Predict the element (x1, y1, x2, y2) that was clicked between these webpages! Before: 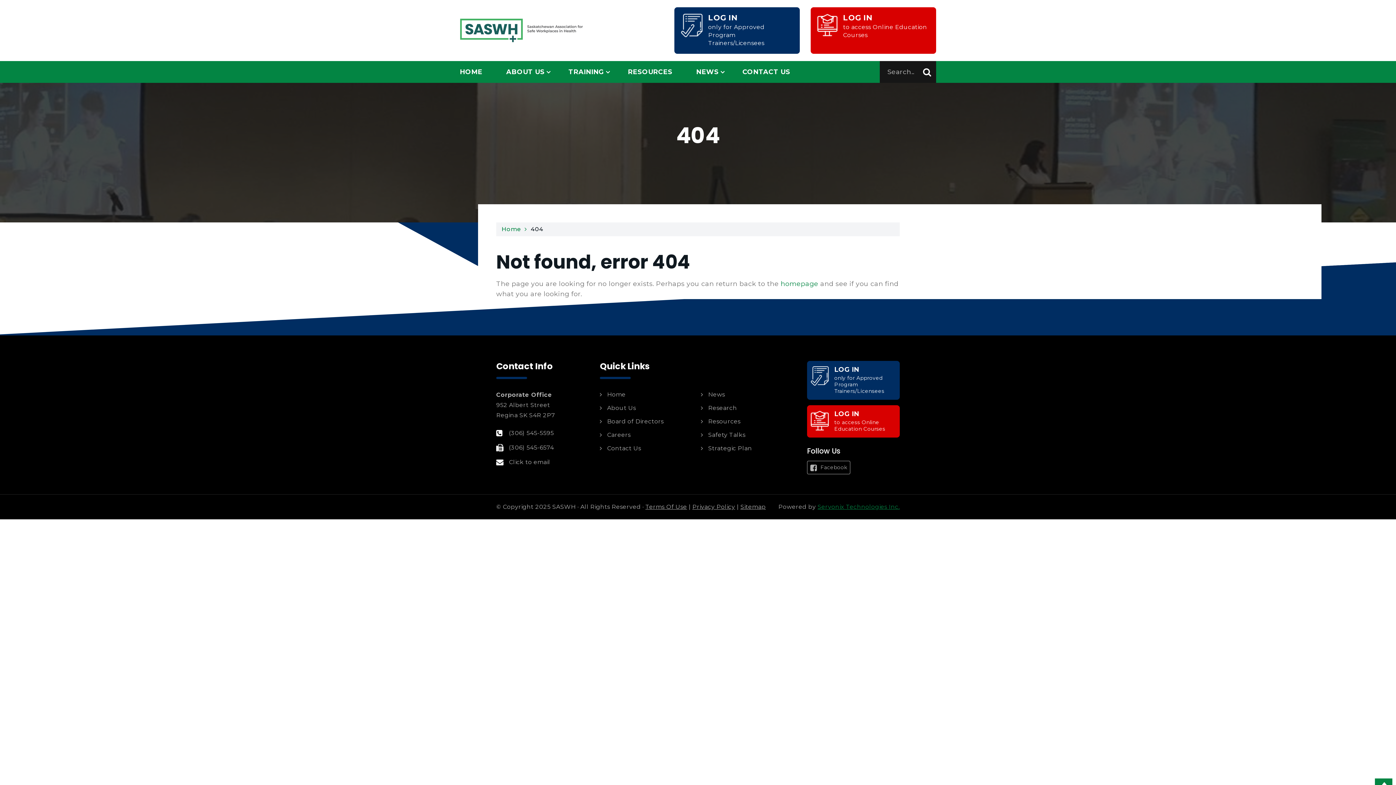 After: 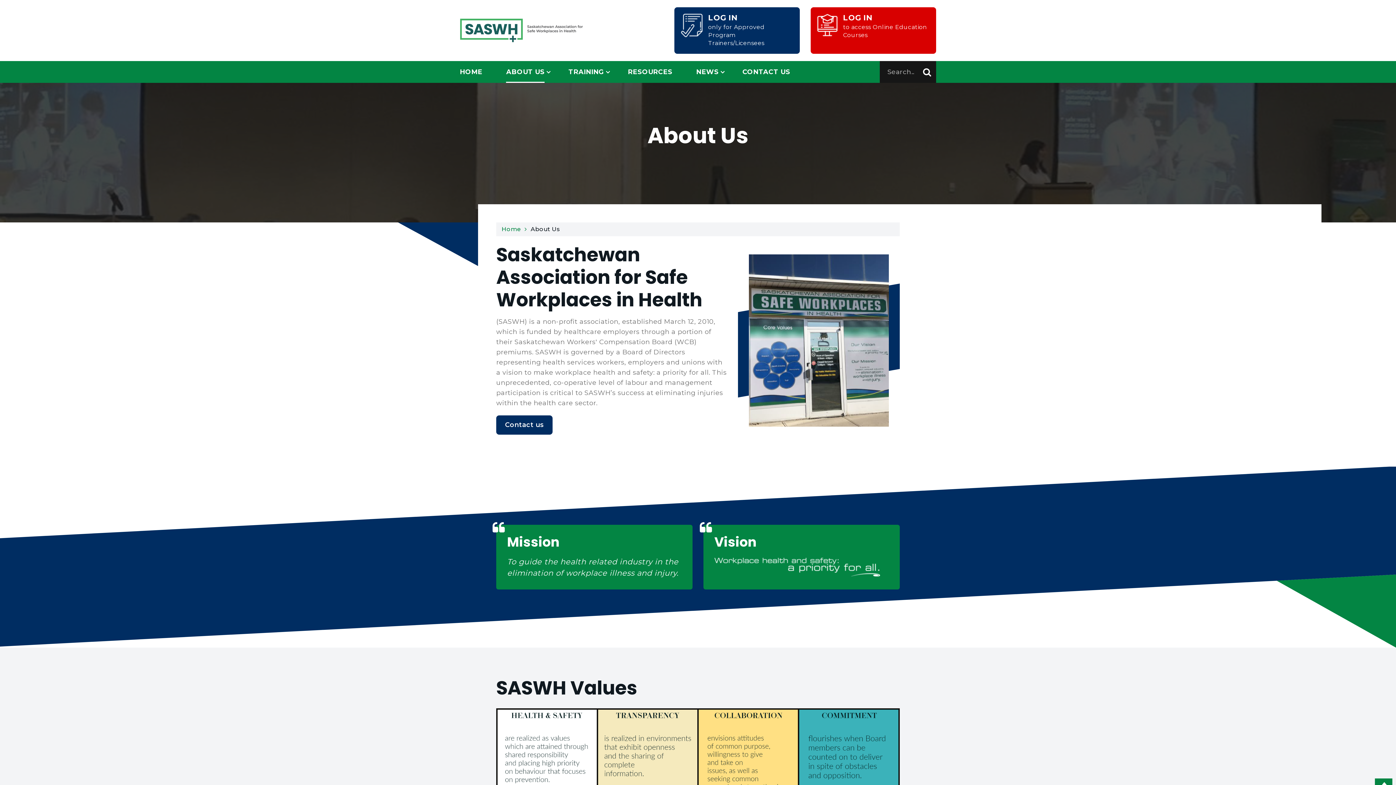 Action: label: ABOUT US bbox: (506, 61, 544, 82)